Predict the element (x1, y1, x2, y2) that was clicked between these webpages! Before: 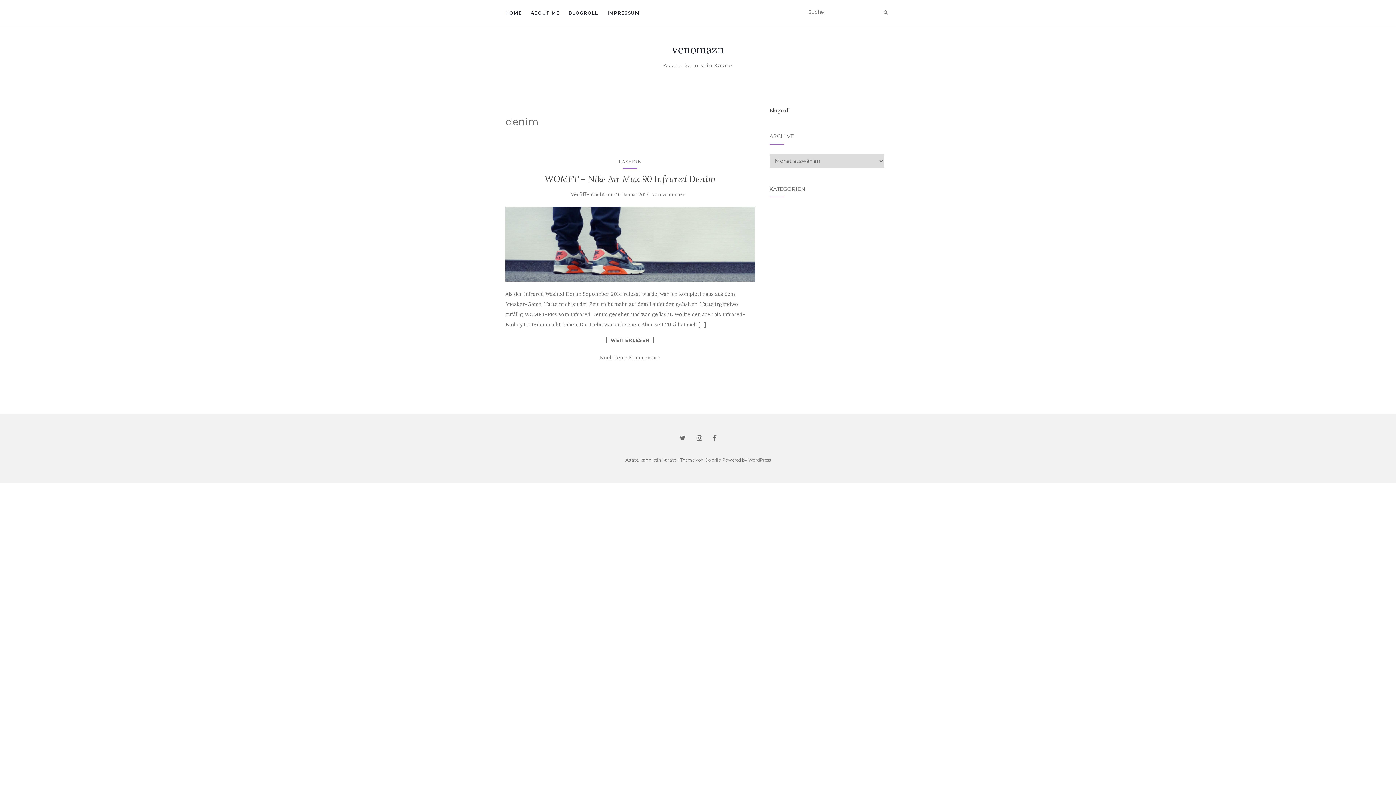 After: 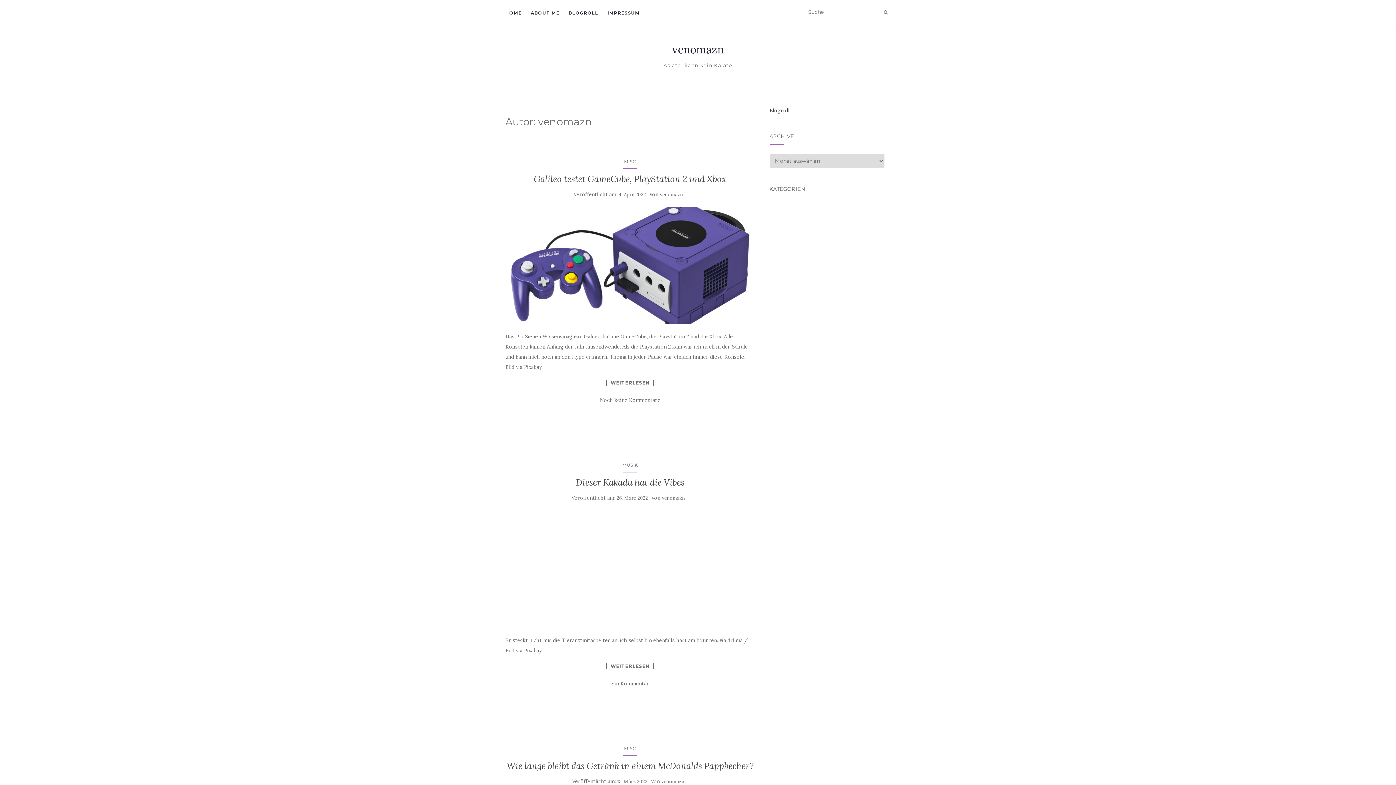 Action: label: venomazn bbox: (662, 191, 685, 197)